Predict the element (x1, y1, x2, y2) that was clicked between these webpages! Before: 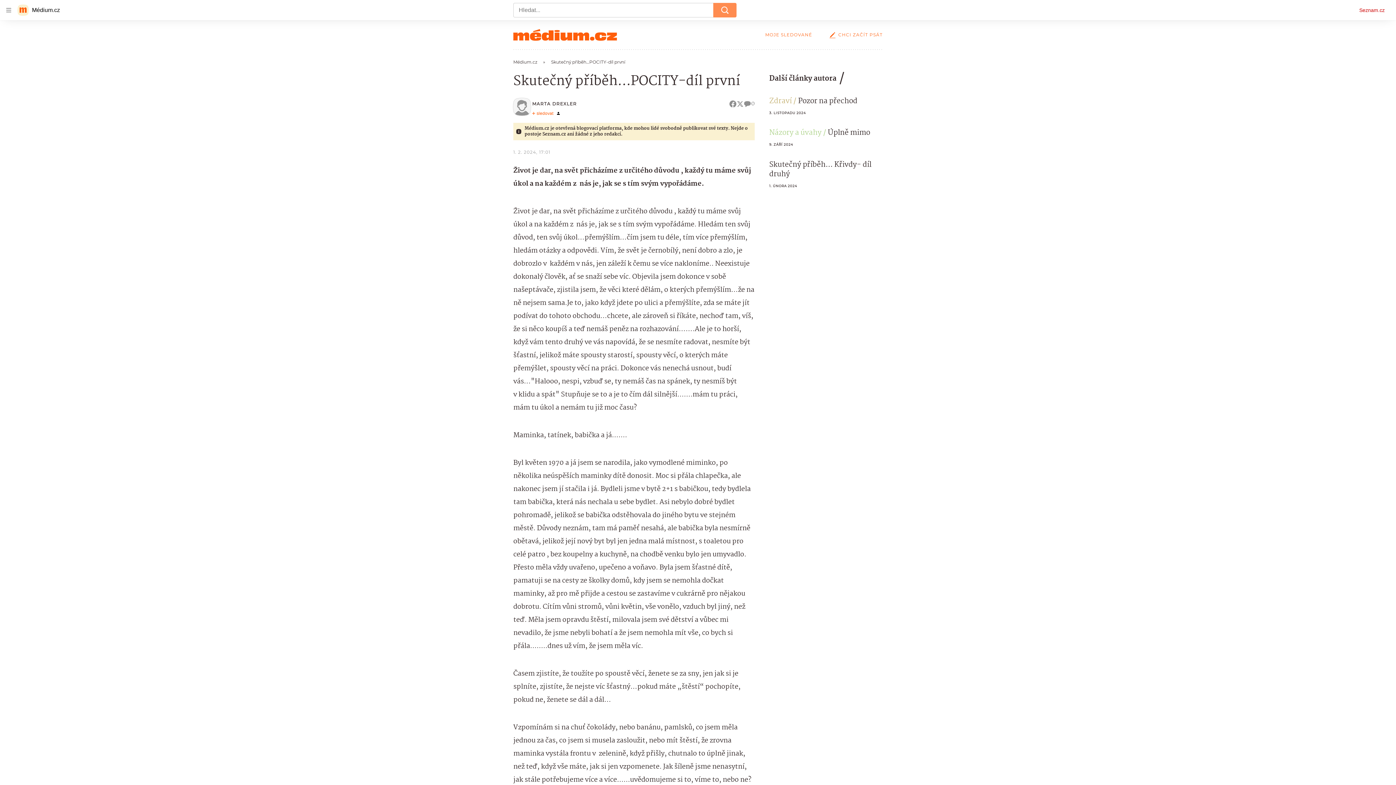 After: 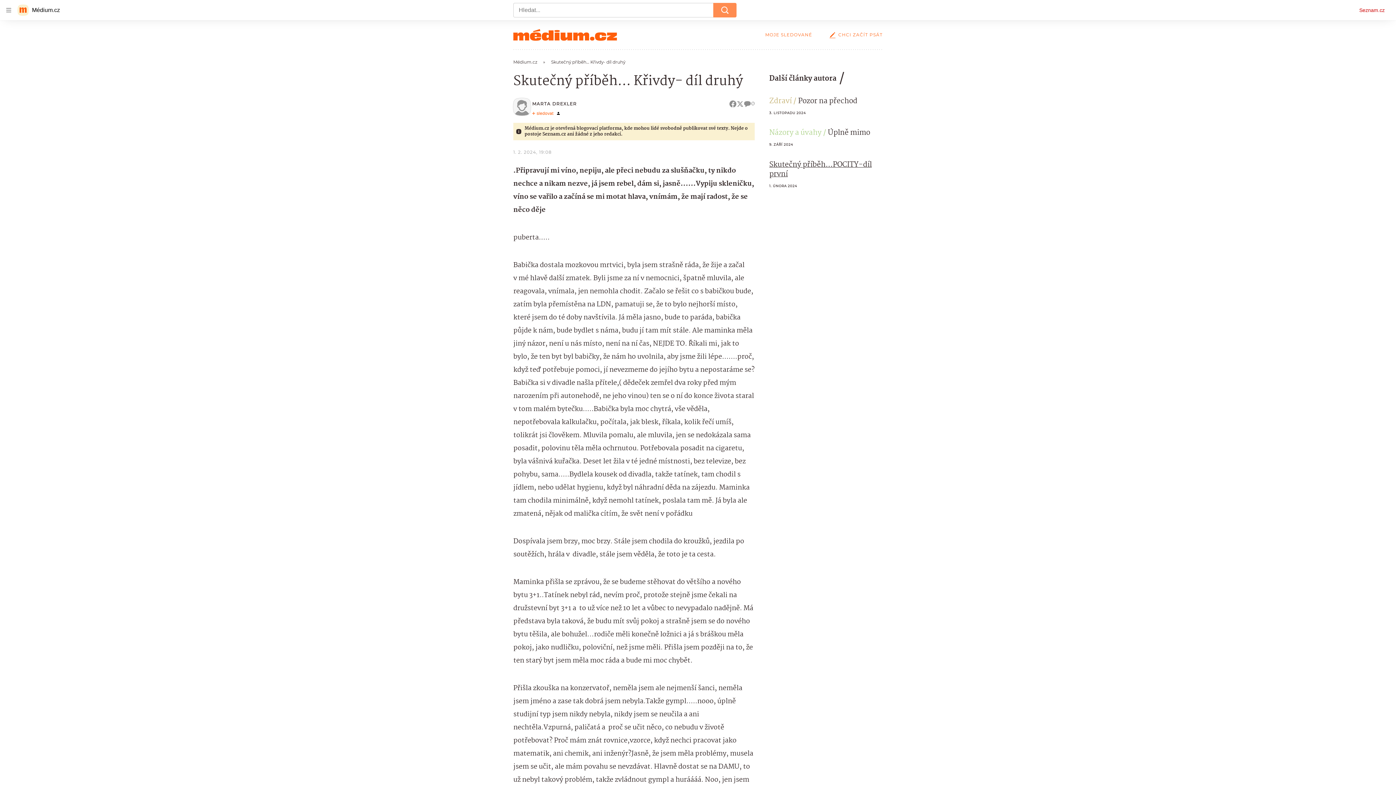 Action: label: Skutečný příběh… Křivdy- díl druhý bbox: (769, 159, 871, 180)